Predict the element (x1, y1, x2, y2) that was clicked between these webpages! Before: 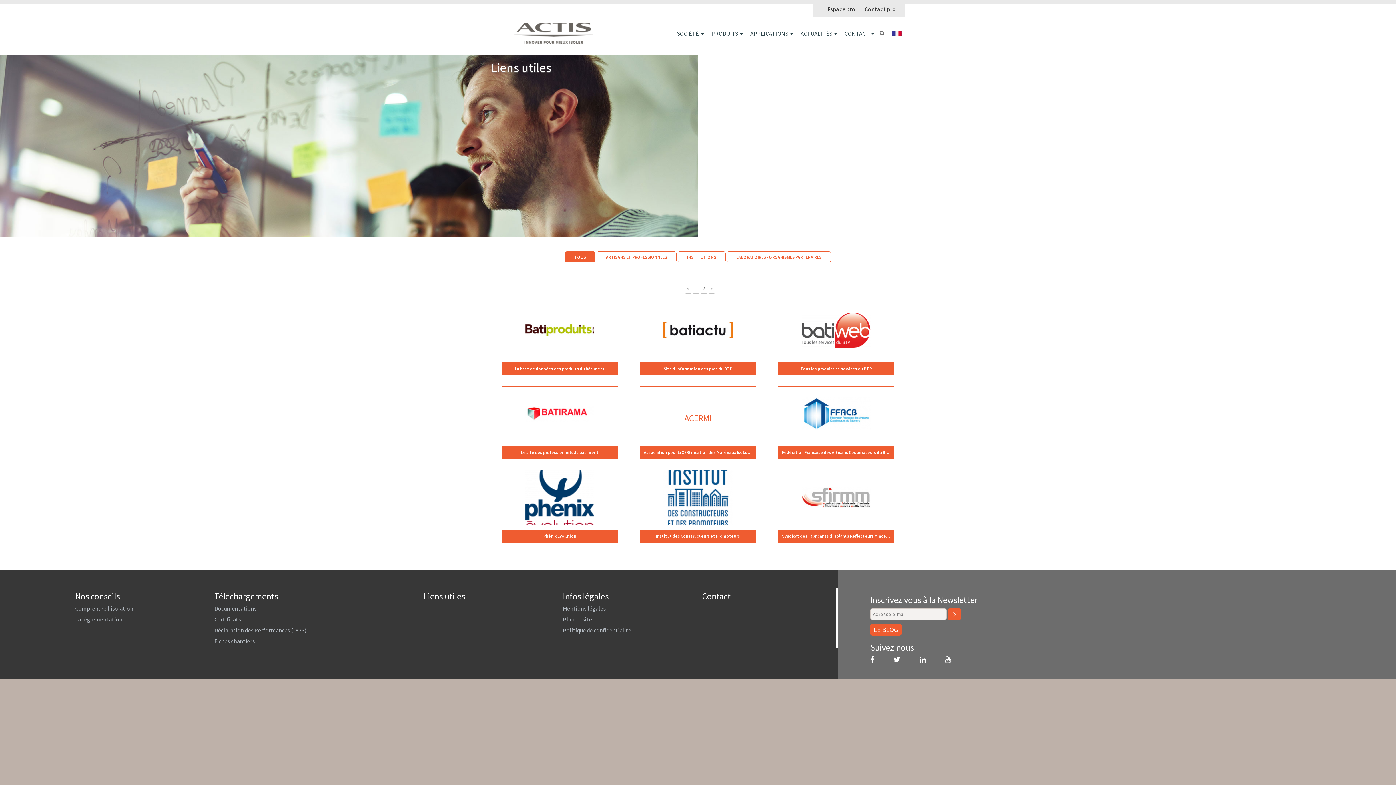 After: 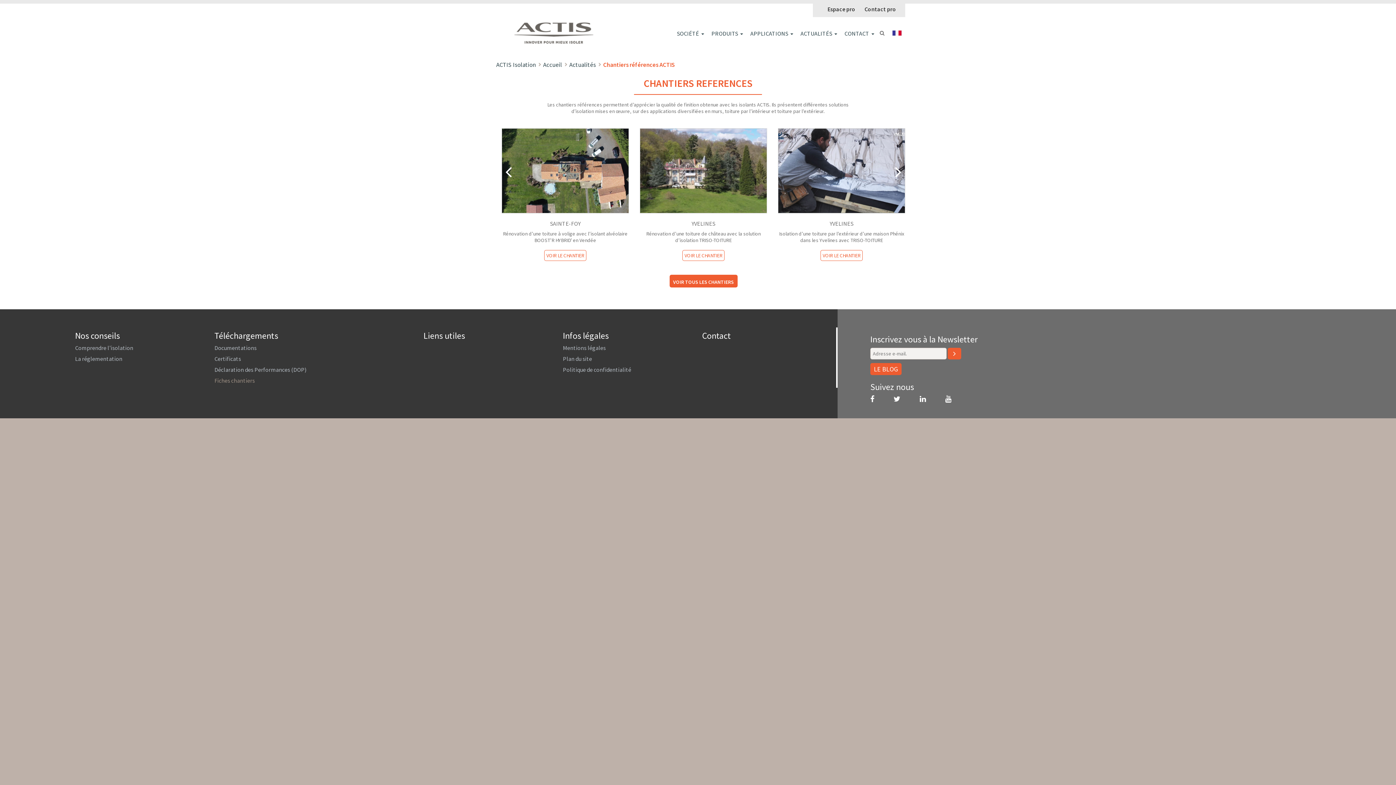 Action: label: Fiches chantiers bbox: (214, 637, 254, 644)